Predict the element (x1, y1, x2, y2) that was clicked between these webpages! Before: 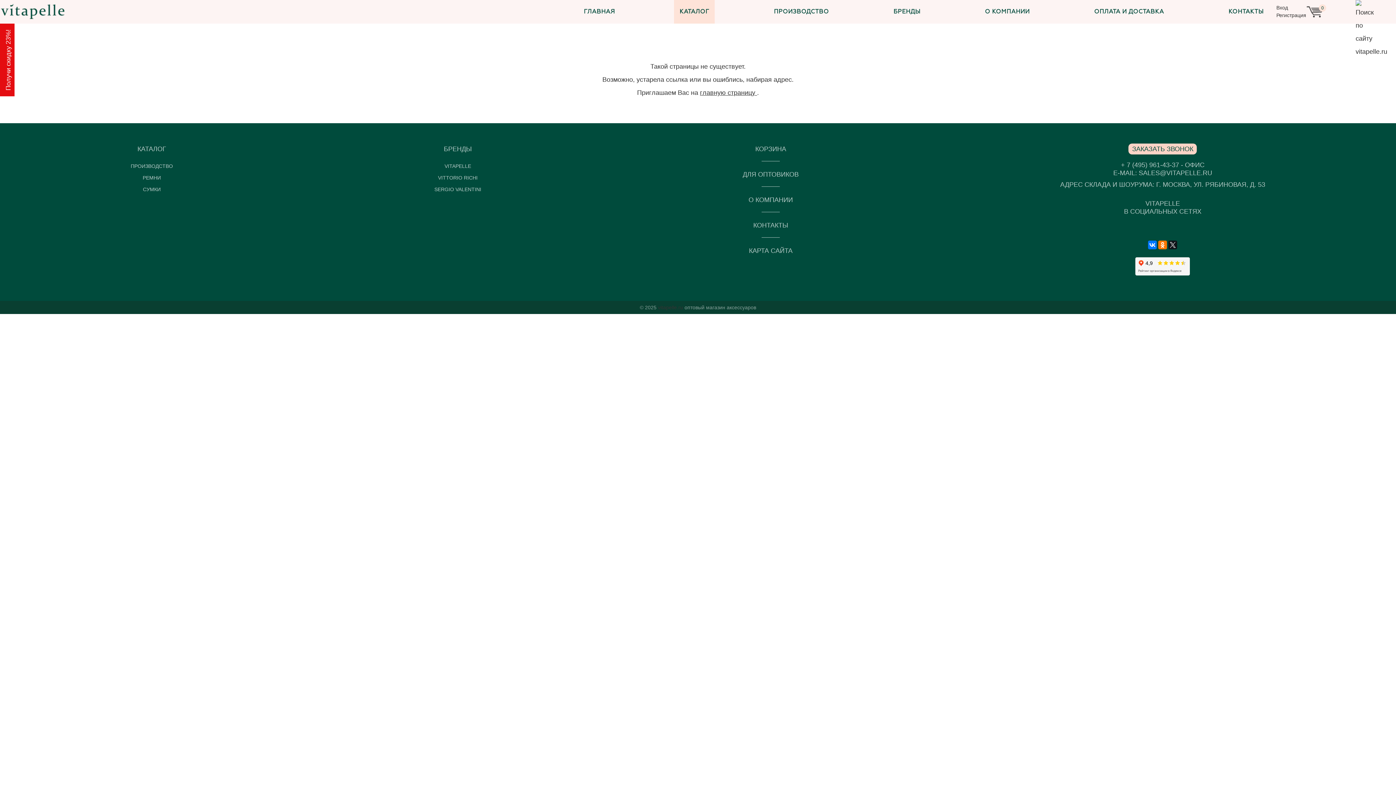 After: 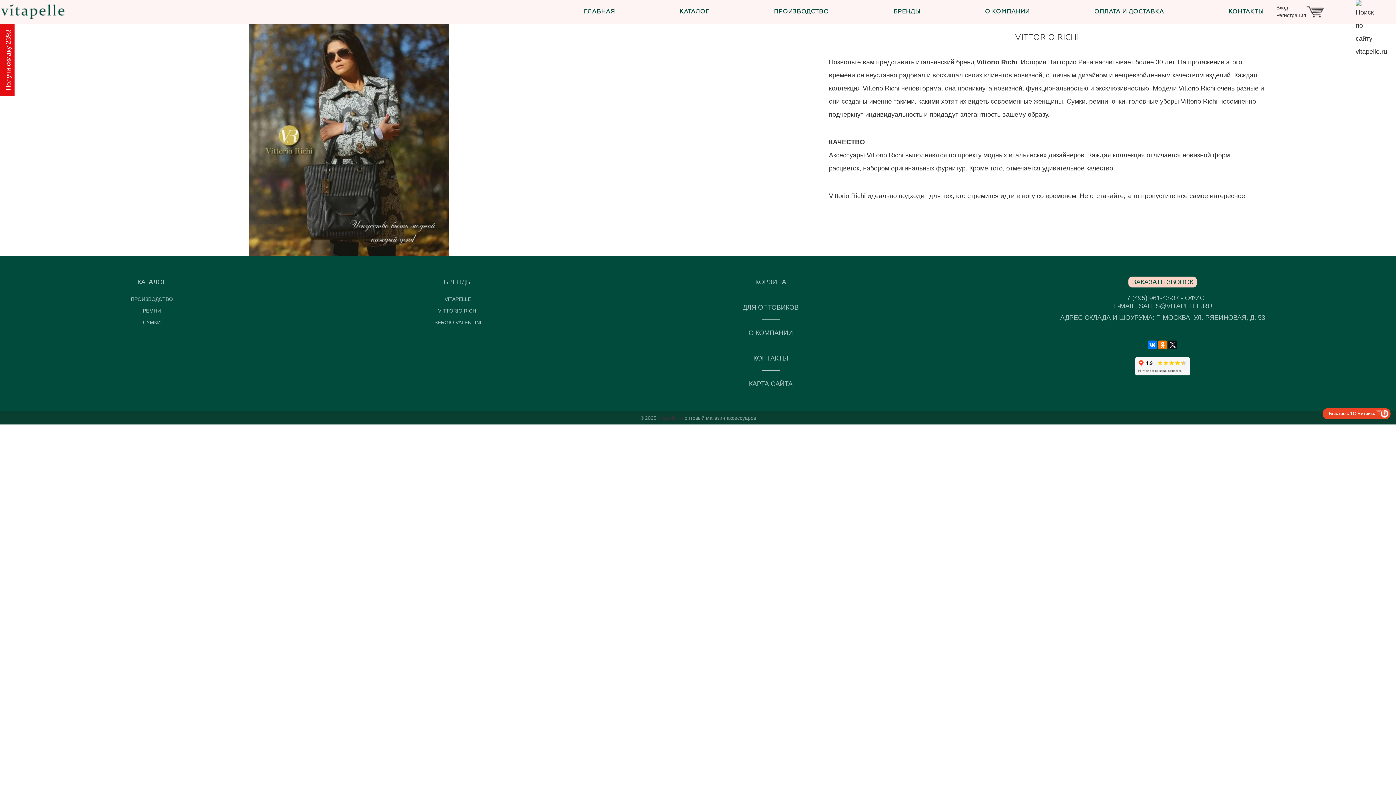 Action: bbox: (438, 174, 477, 180) label: VITTORIO RICHI